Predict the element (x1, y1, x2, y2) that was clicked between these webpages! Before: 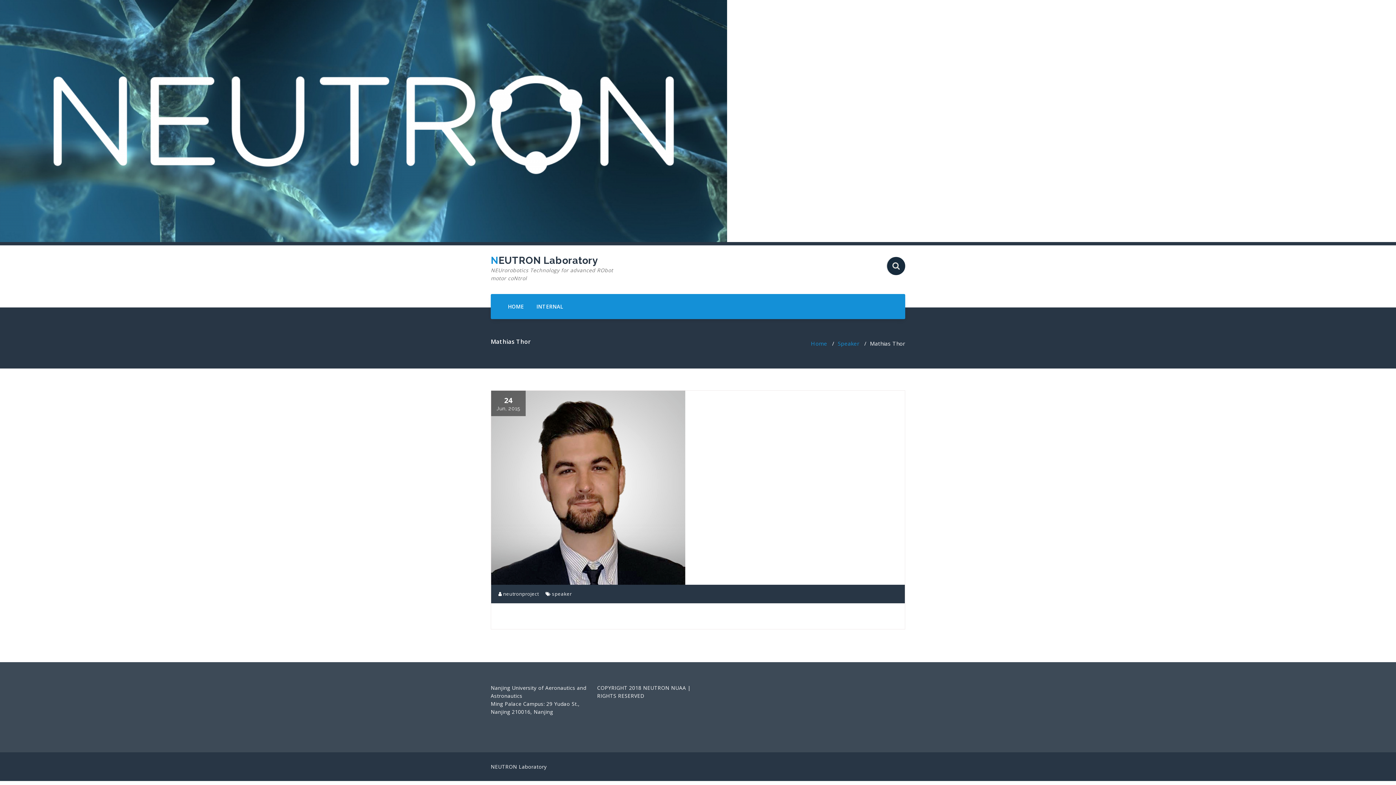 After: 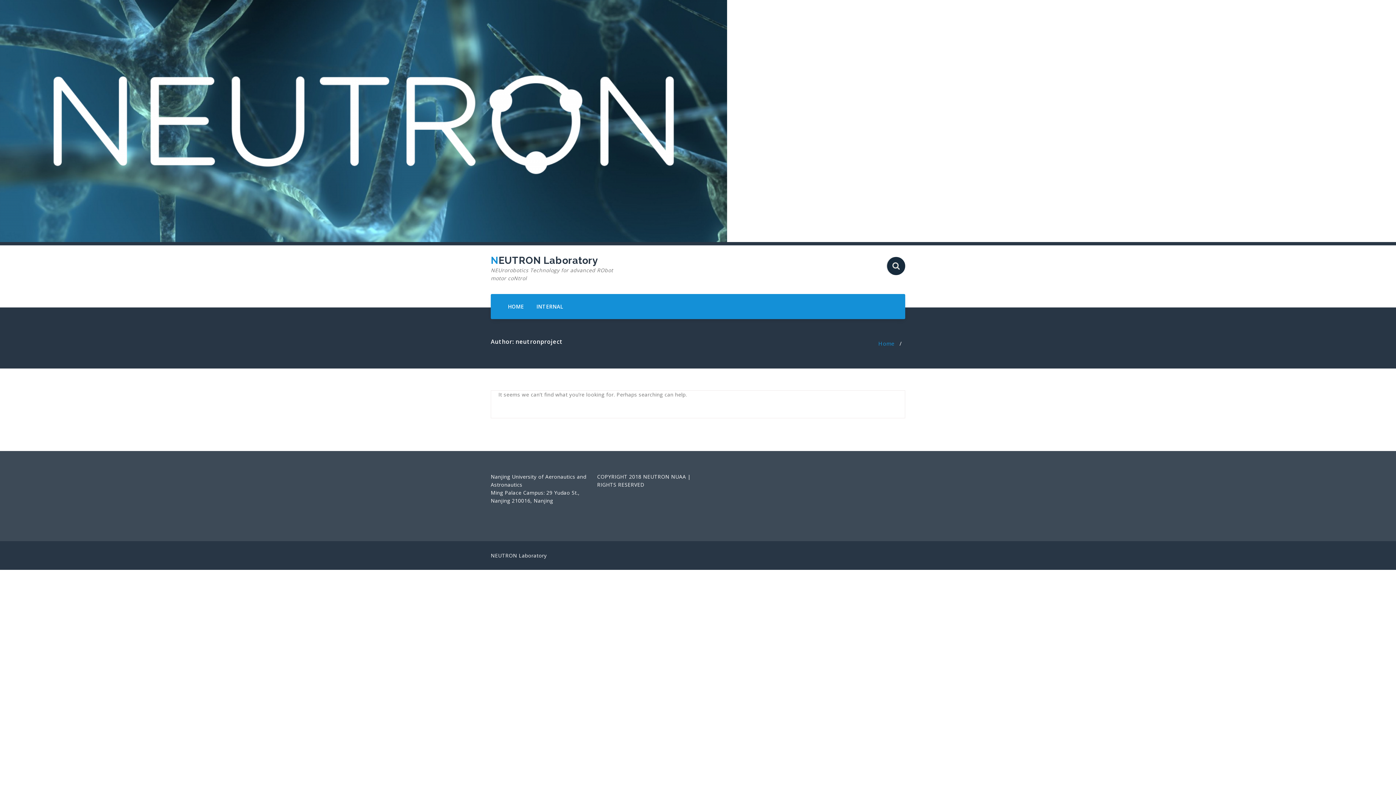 Action: label:  neutronproject bbox: (498, 590, 538, 597)